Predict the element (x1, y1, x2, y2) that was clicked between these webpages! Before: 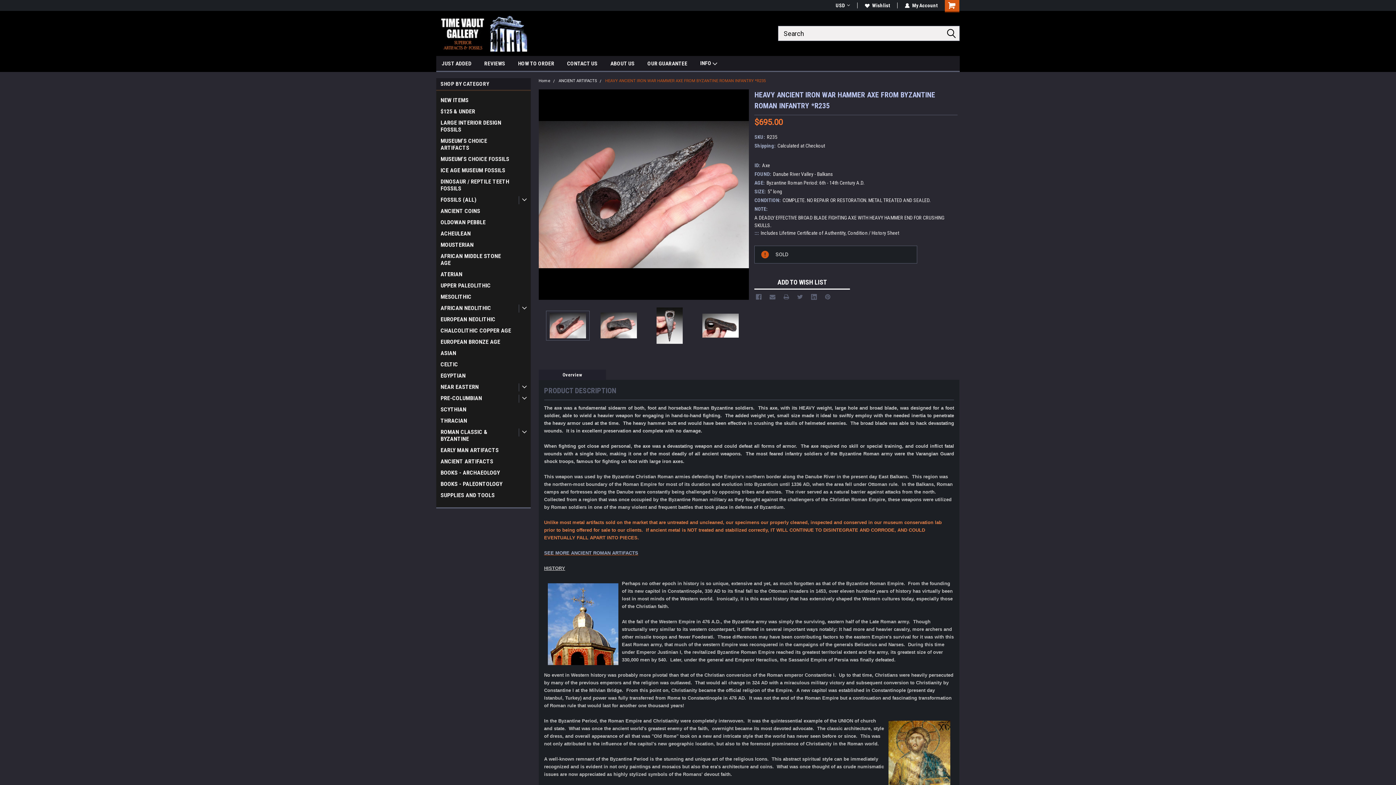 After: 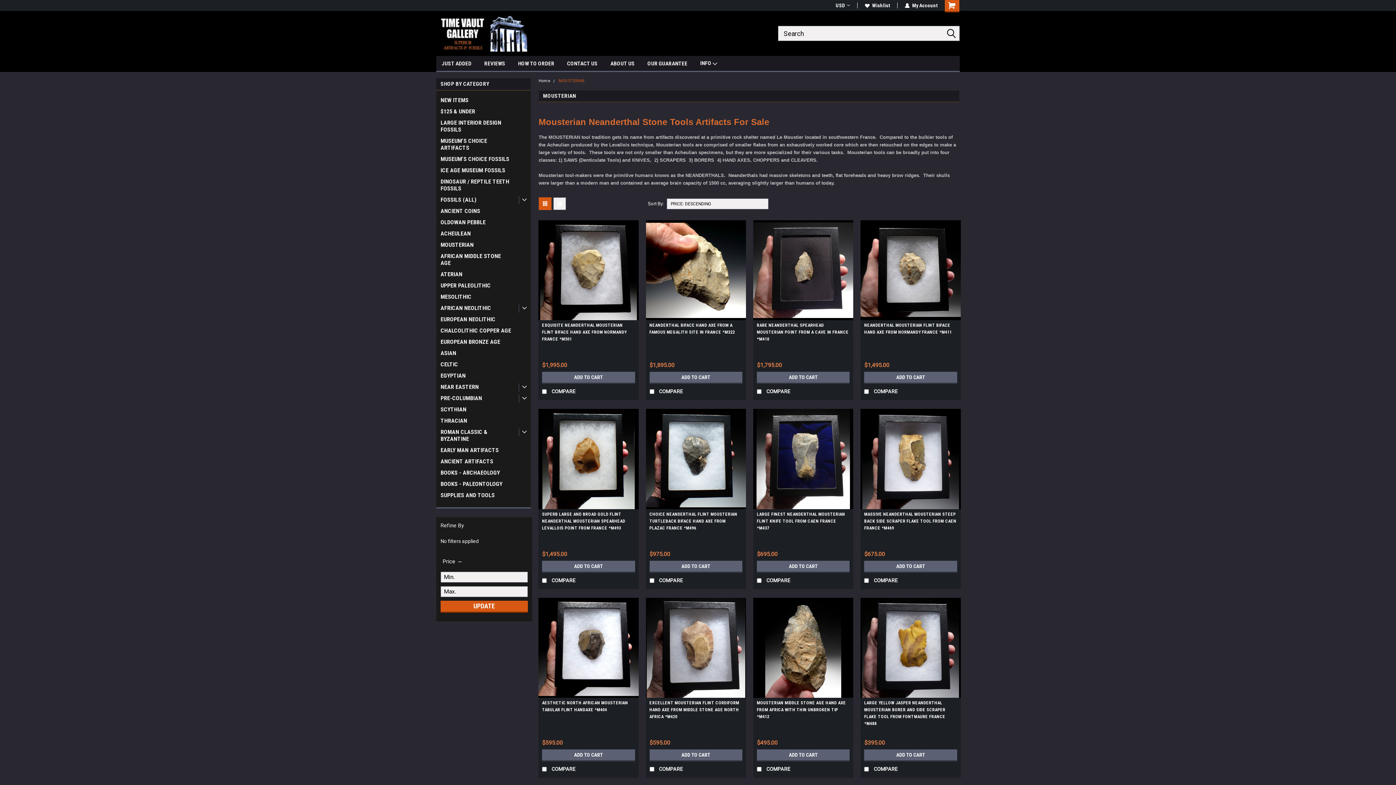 Action: label: MOUSTERIAN bbox: (436, 239, 515, 250)